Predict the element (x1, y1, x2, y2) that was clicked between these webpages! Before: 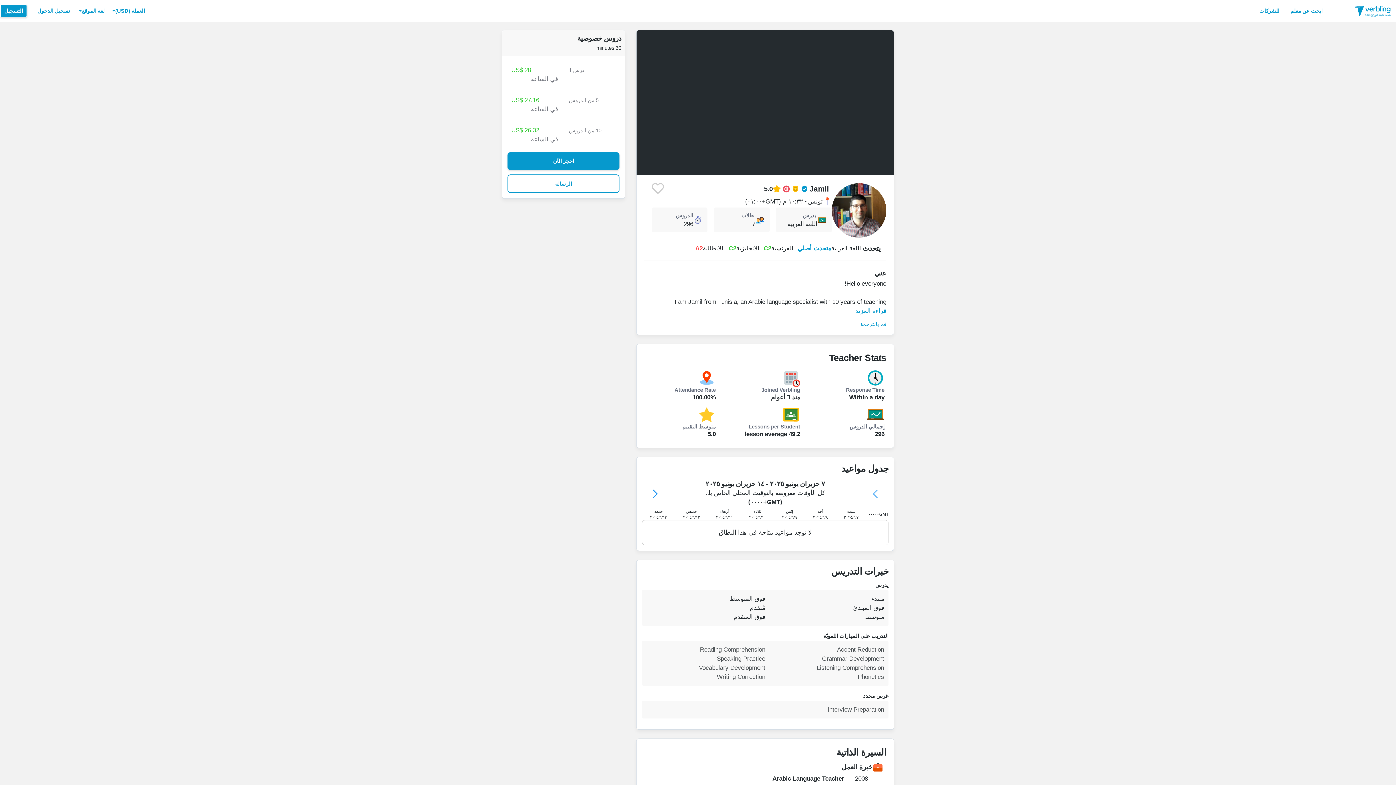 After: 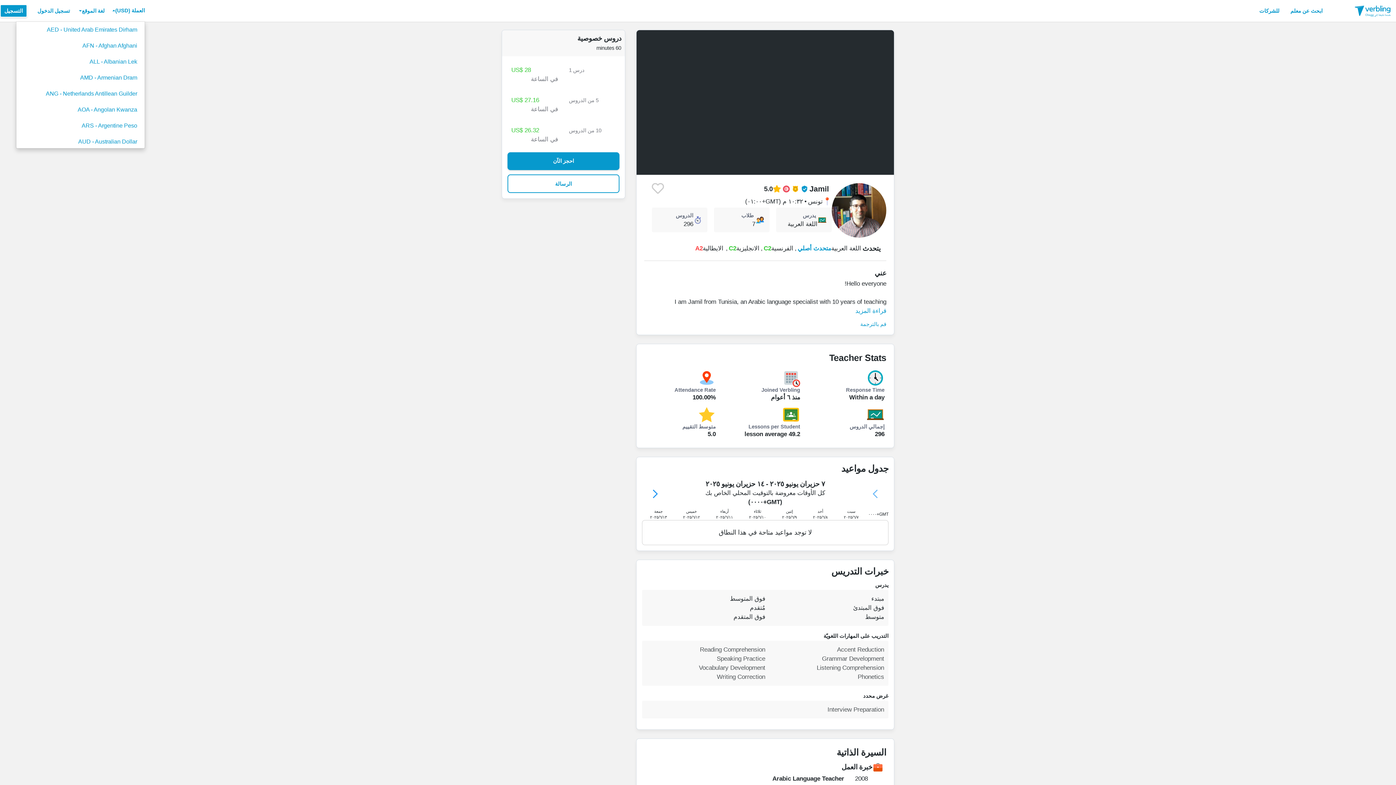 Action: bbox: (110, 0, 144, 21) label: العملة (USD)